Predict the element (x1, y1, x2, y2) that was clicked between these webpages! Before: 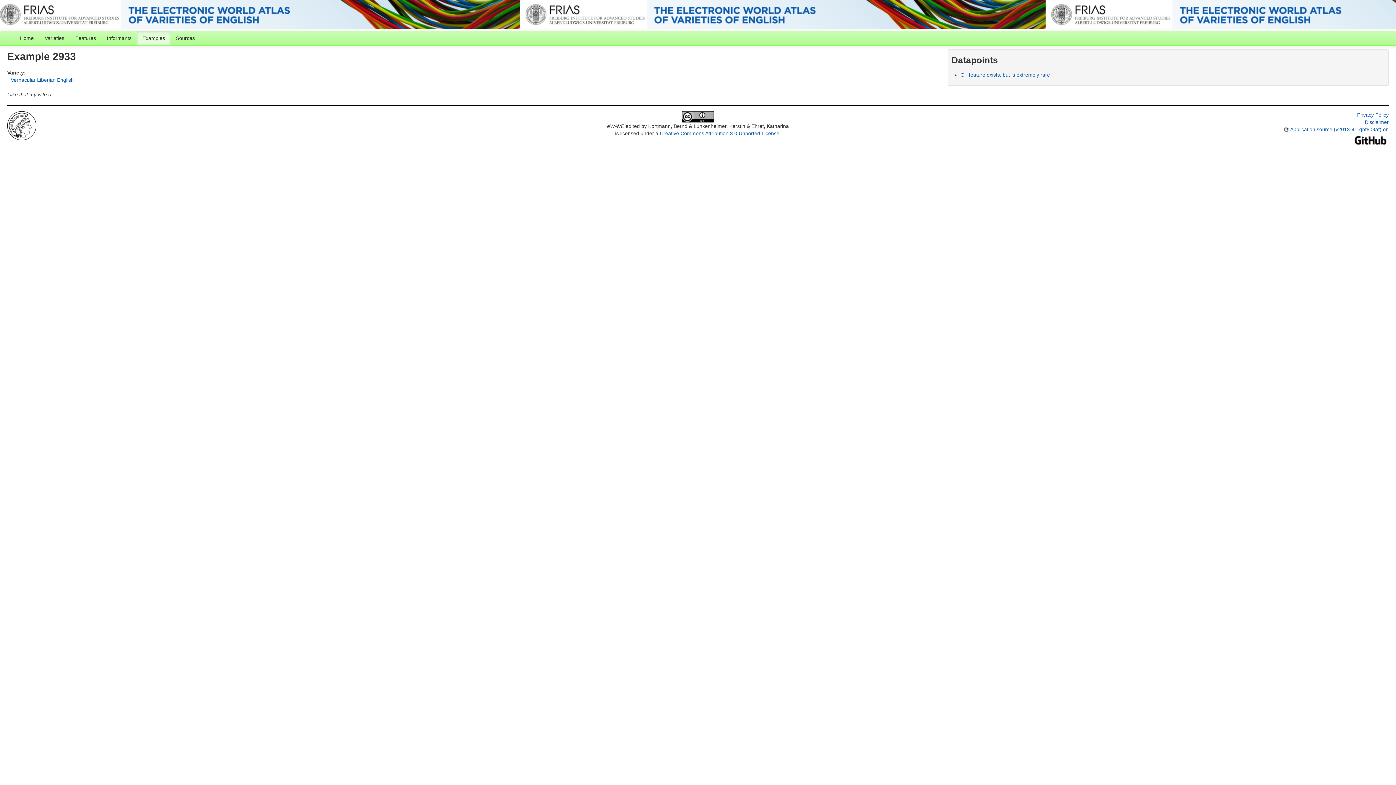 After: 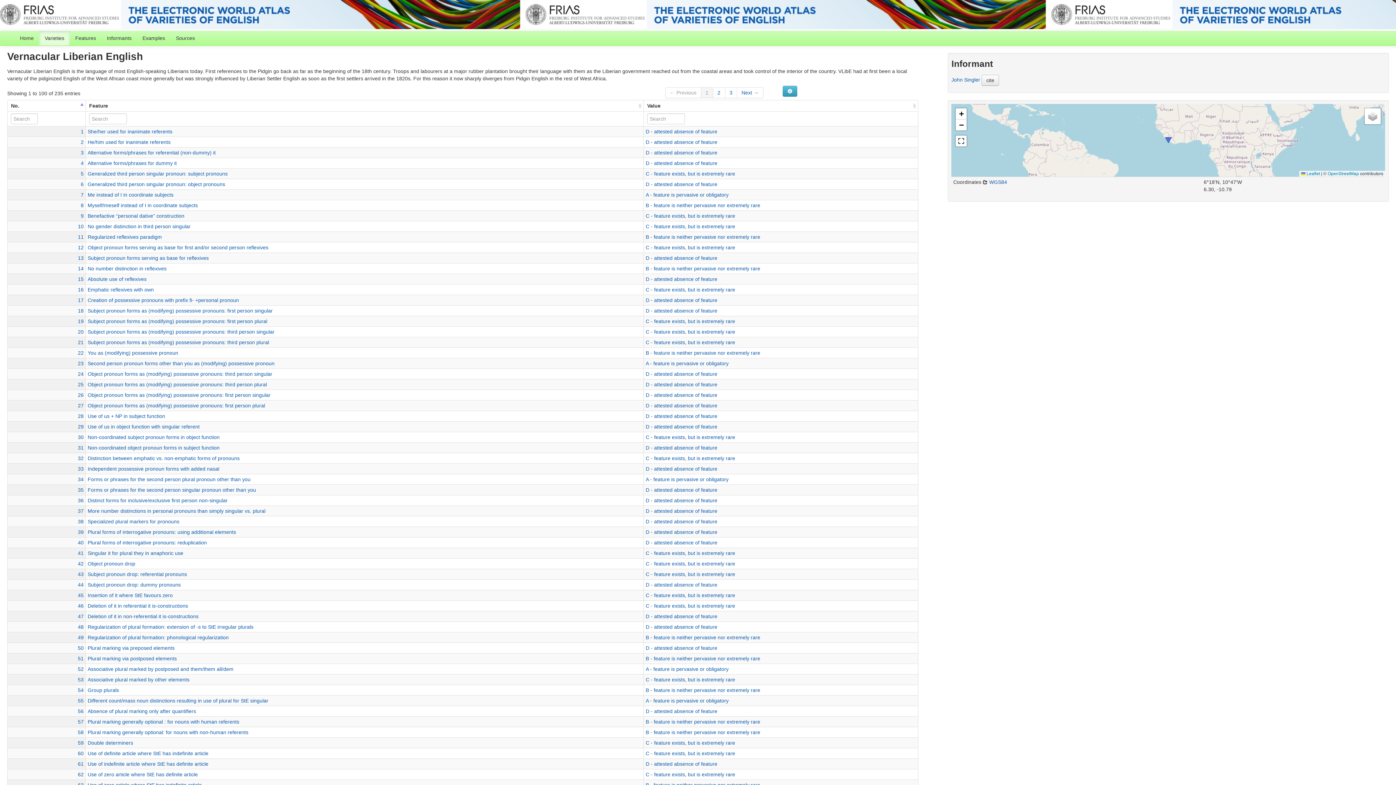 Action: label: Vernacular Liberian English bbox: (10, 77, 73, 82)